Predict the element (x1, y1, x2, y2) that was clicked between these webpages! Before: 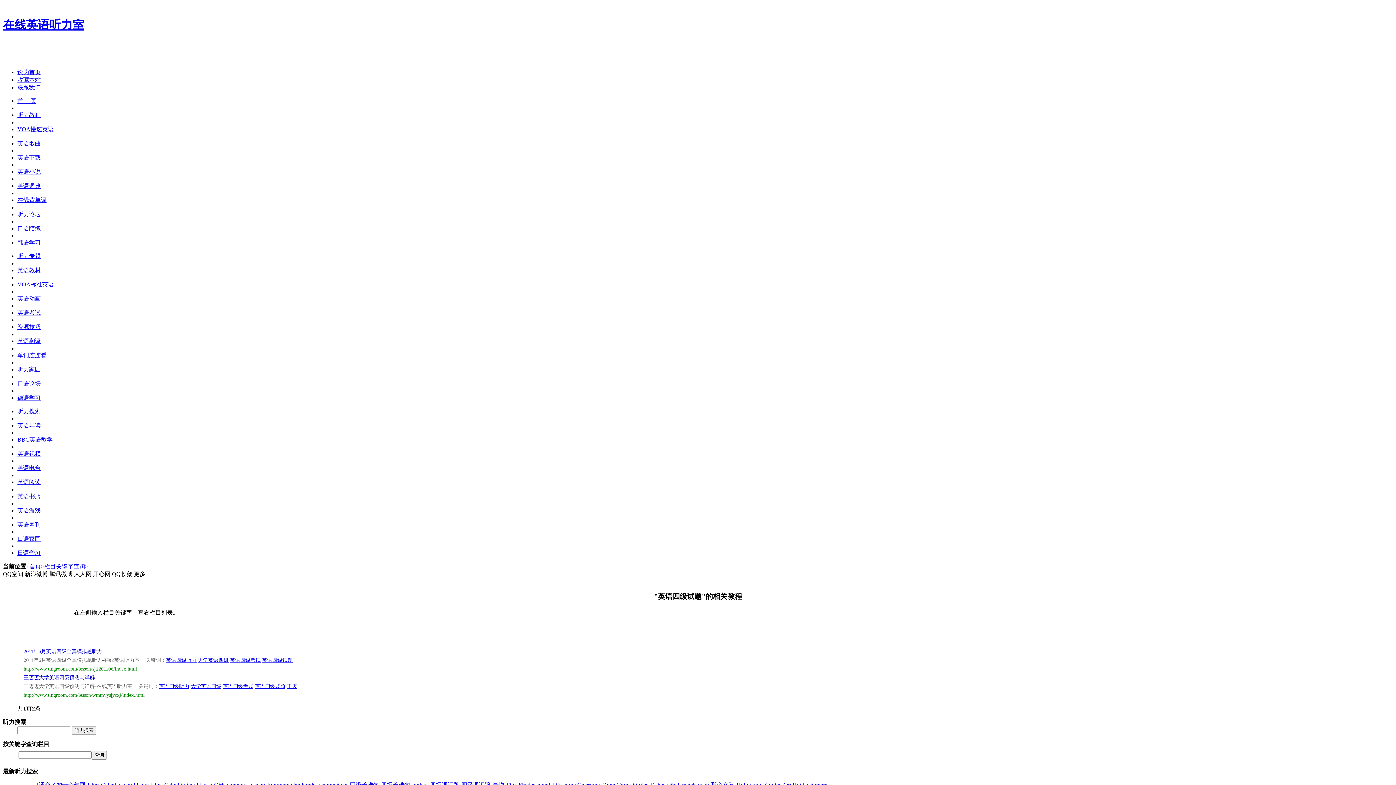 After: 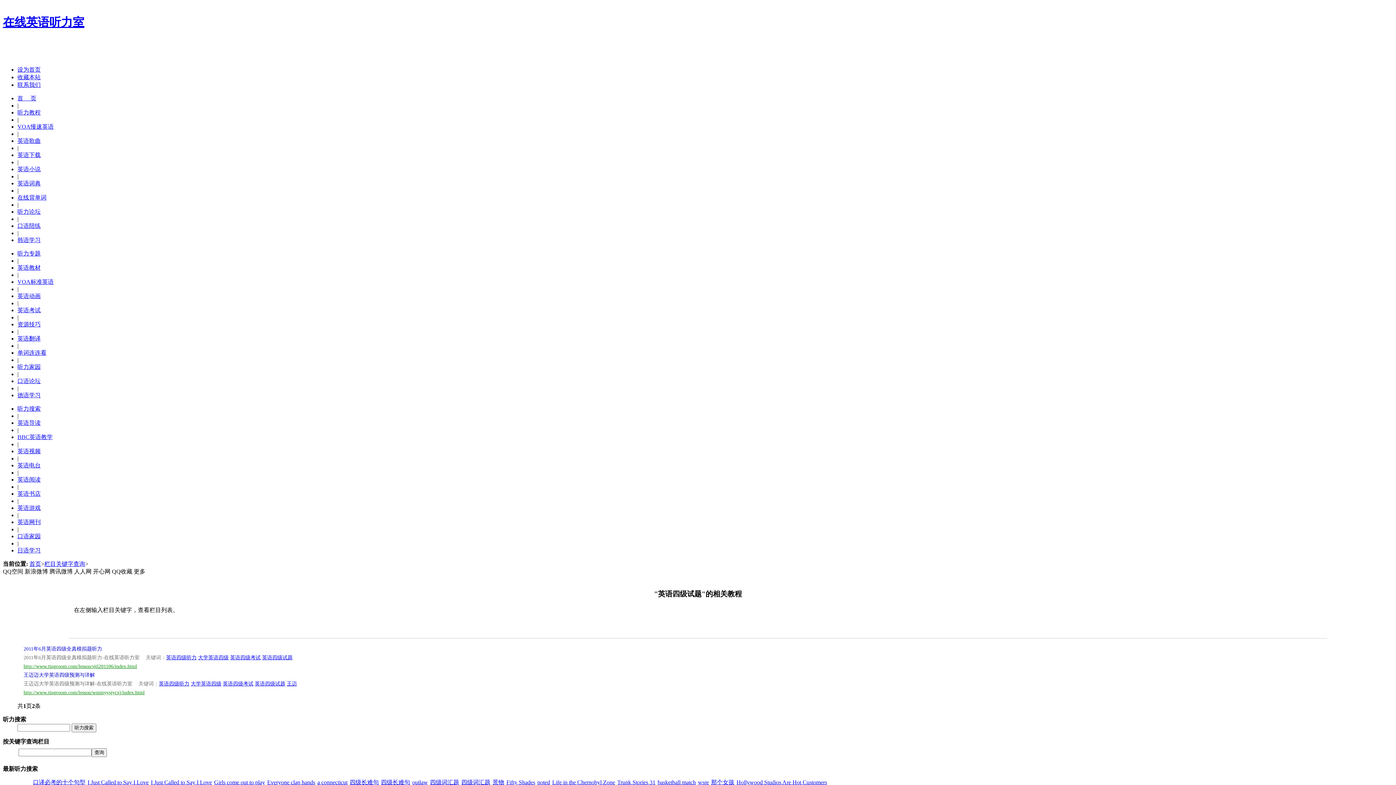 Action: label: noted bbox: (536, 782, 551, 788)